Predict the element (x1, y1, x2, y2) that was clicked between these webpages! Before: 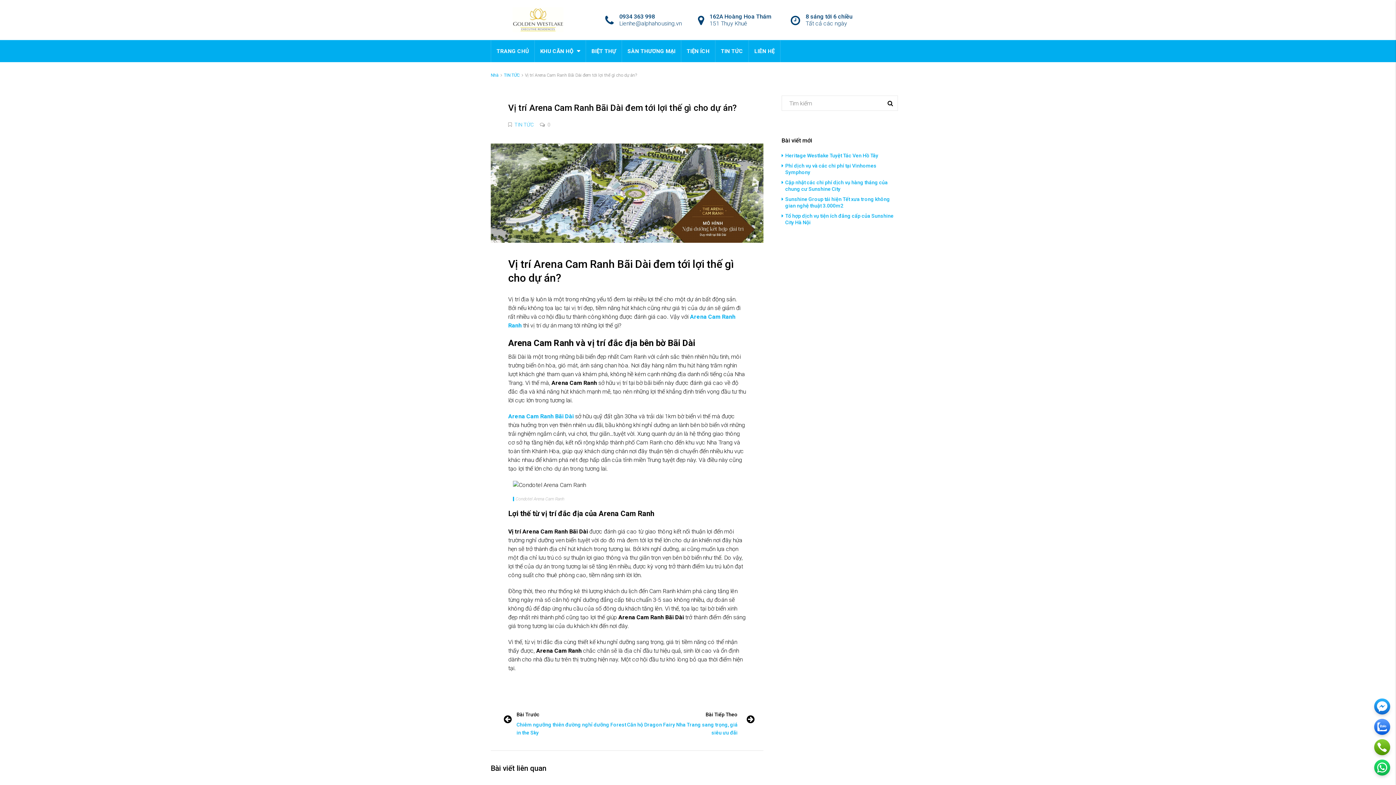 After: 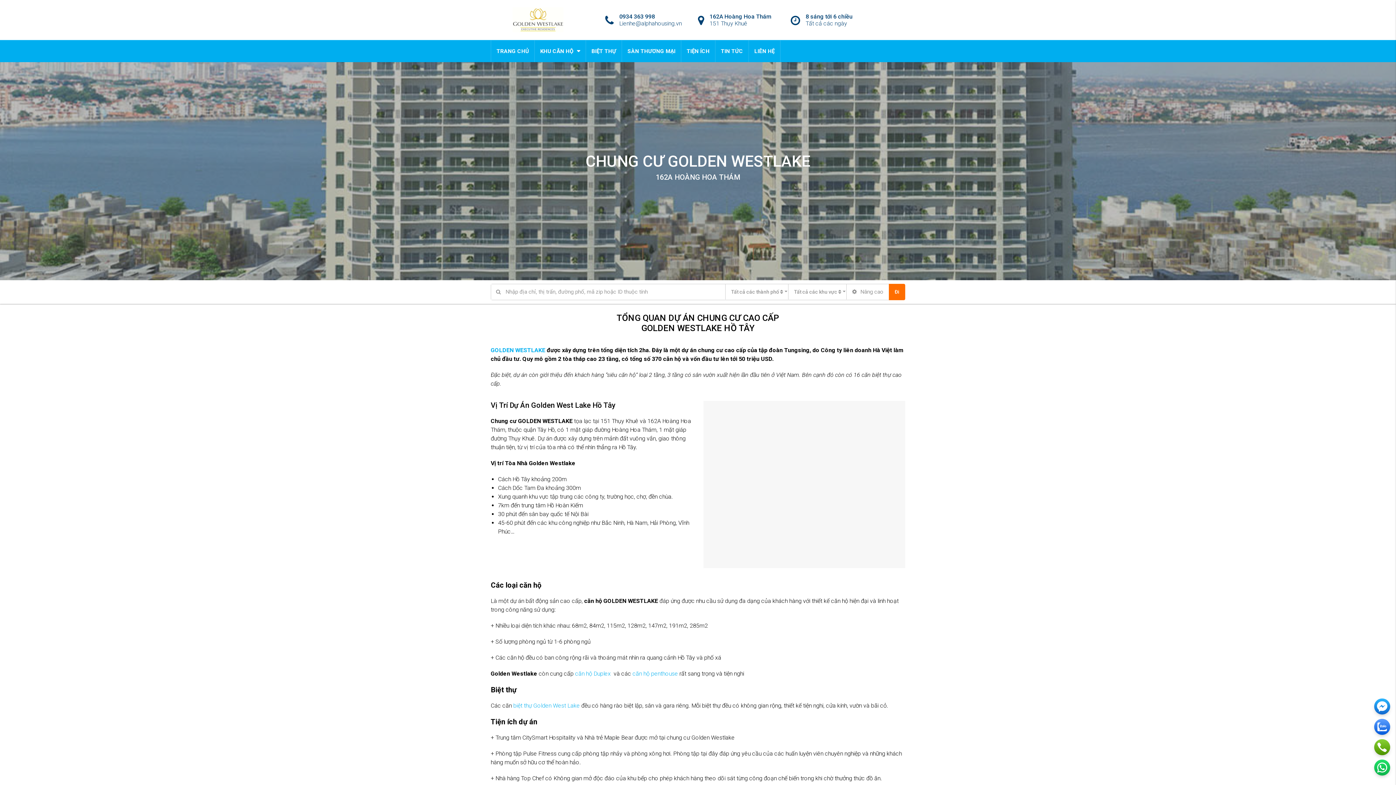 Action: bbox: (512, 15, 563, 22)